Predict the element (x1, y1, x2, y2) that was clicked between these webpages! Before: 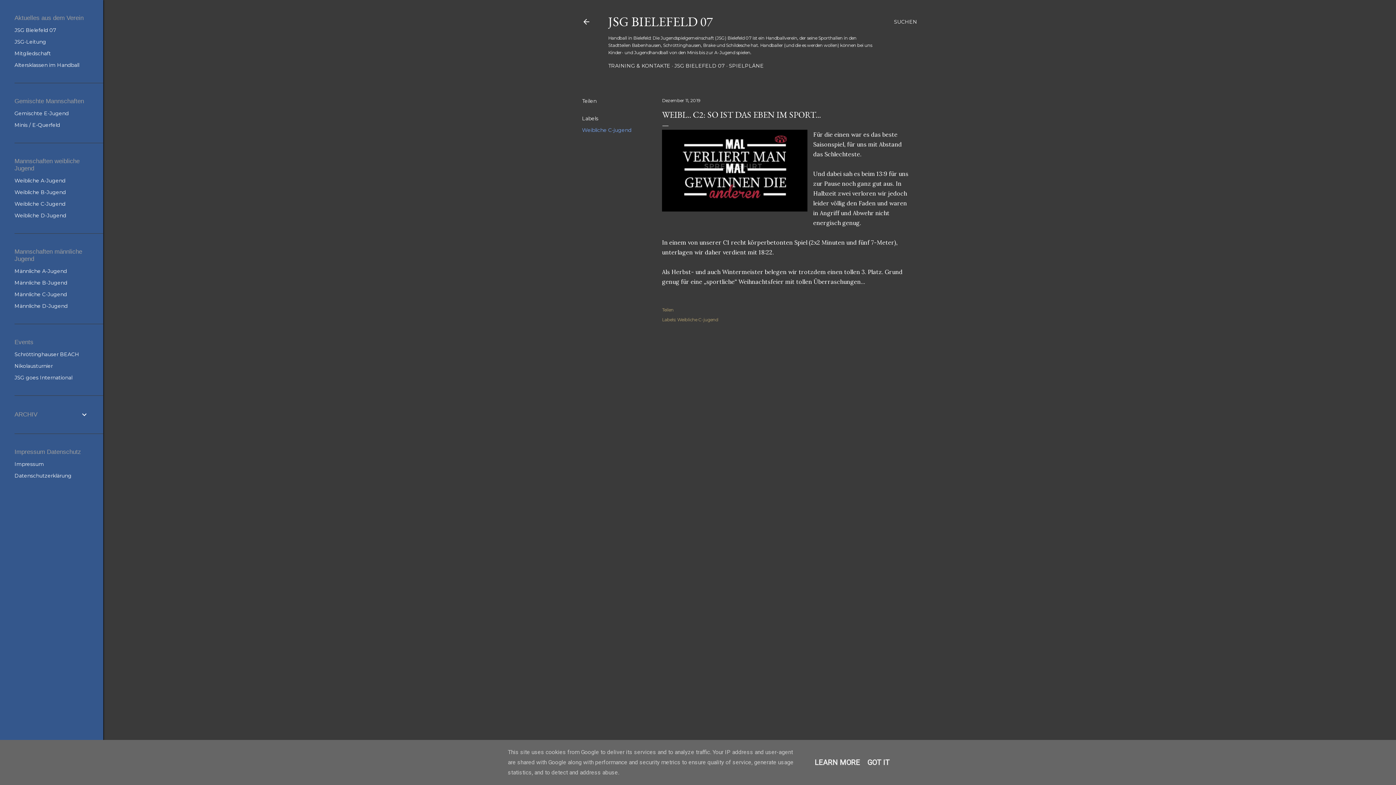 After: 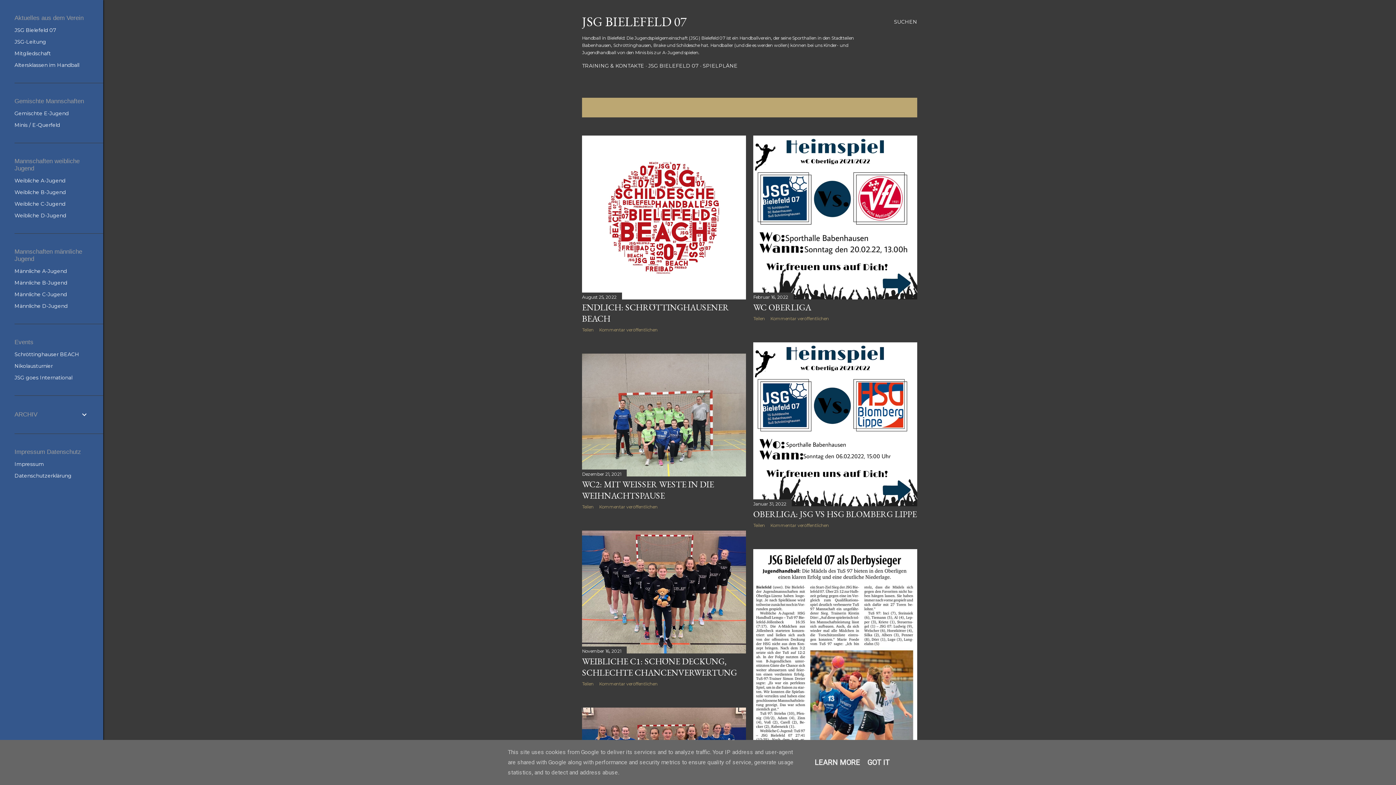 Action: bbox: (677, 317, 718, 322) label: Weibliche C-jugend